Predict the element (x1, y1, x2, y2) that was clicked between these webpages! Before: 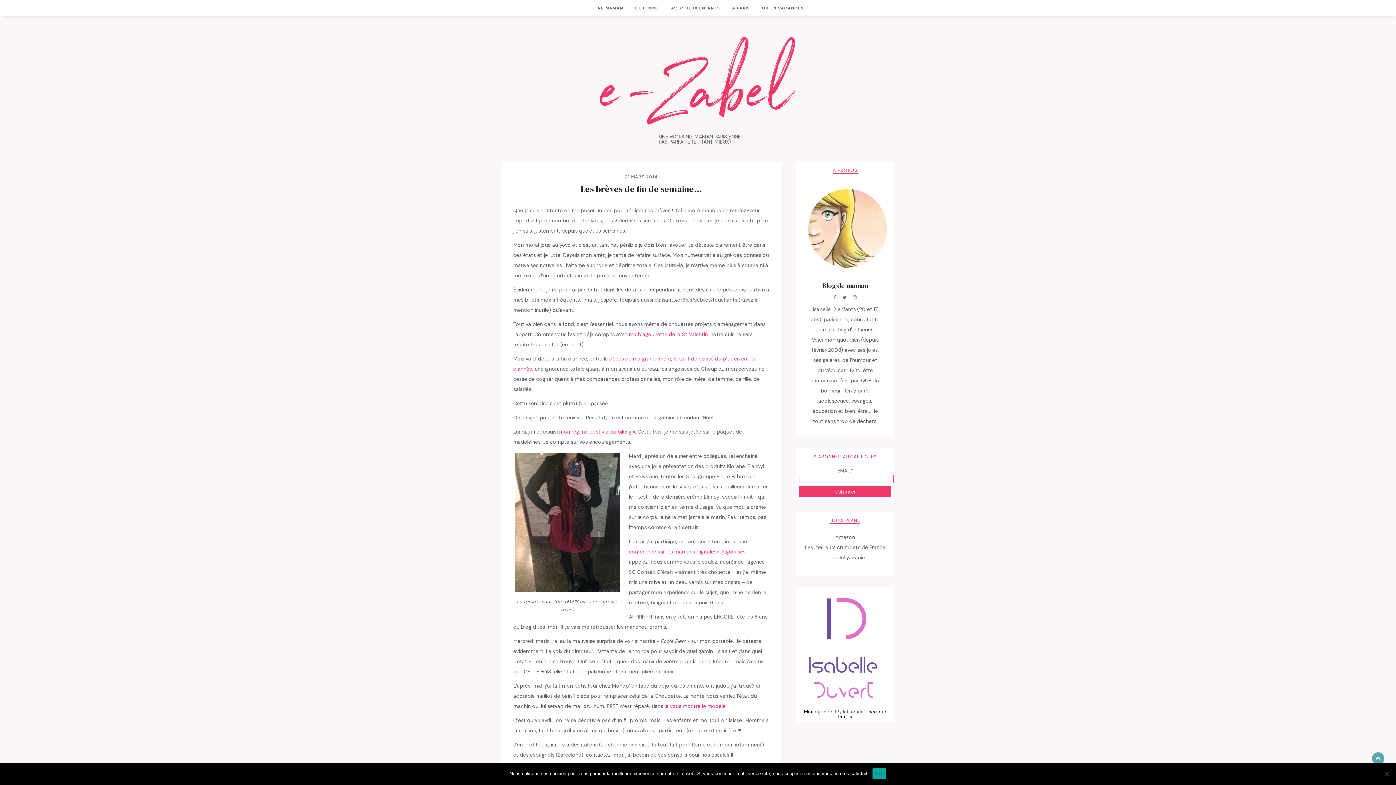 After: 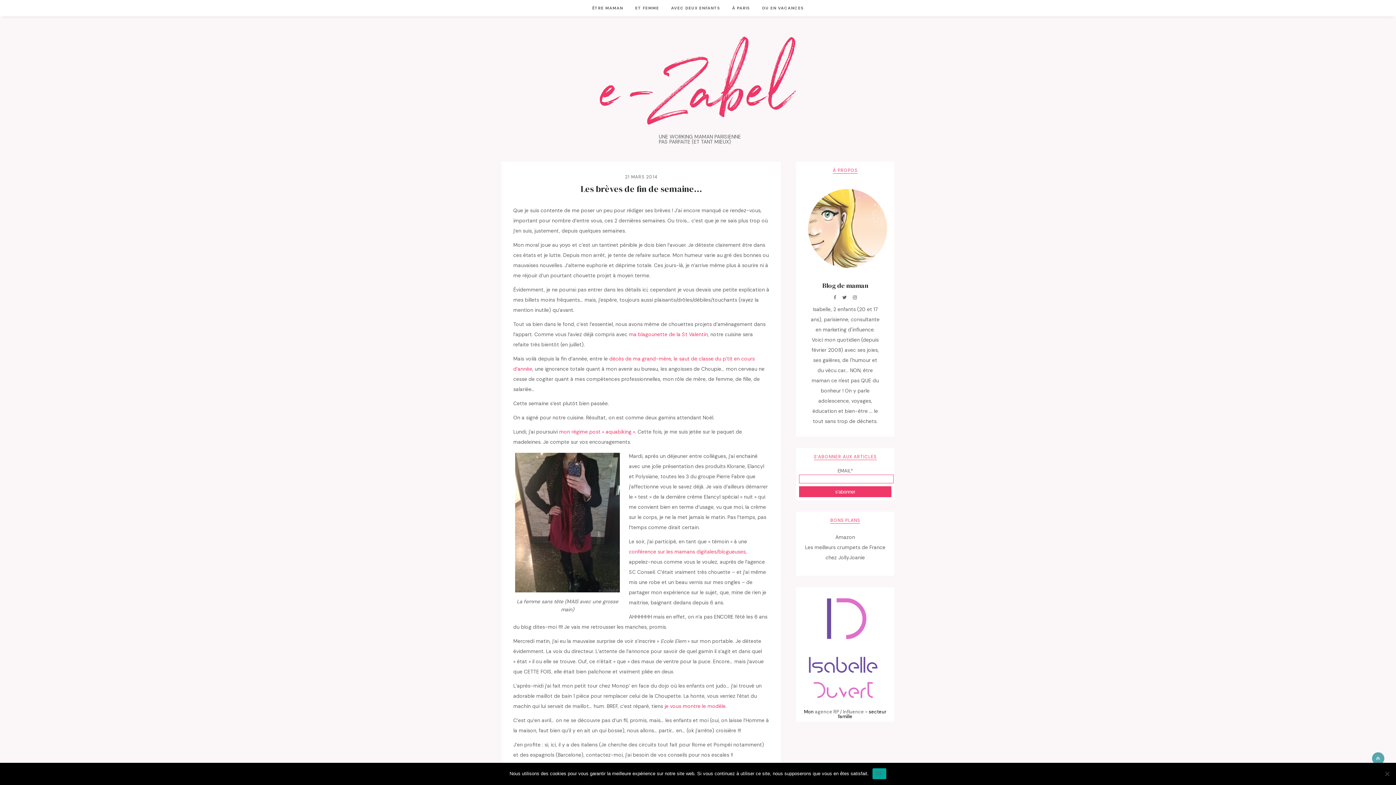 Action: bbox: (833, 295, 836, 300)